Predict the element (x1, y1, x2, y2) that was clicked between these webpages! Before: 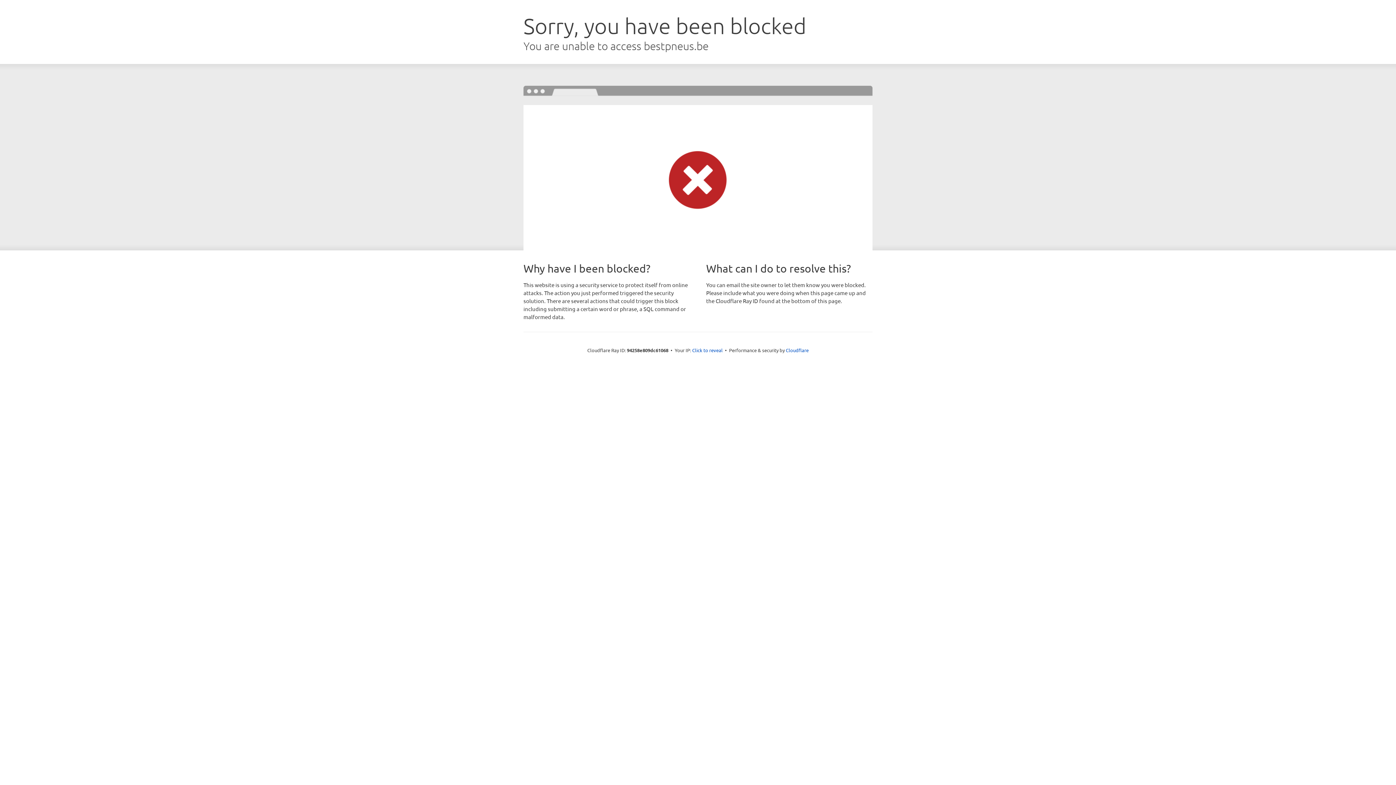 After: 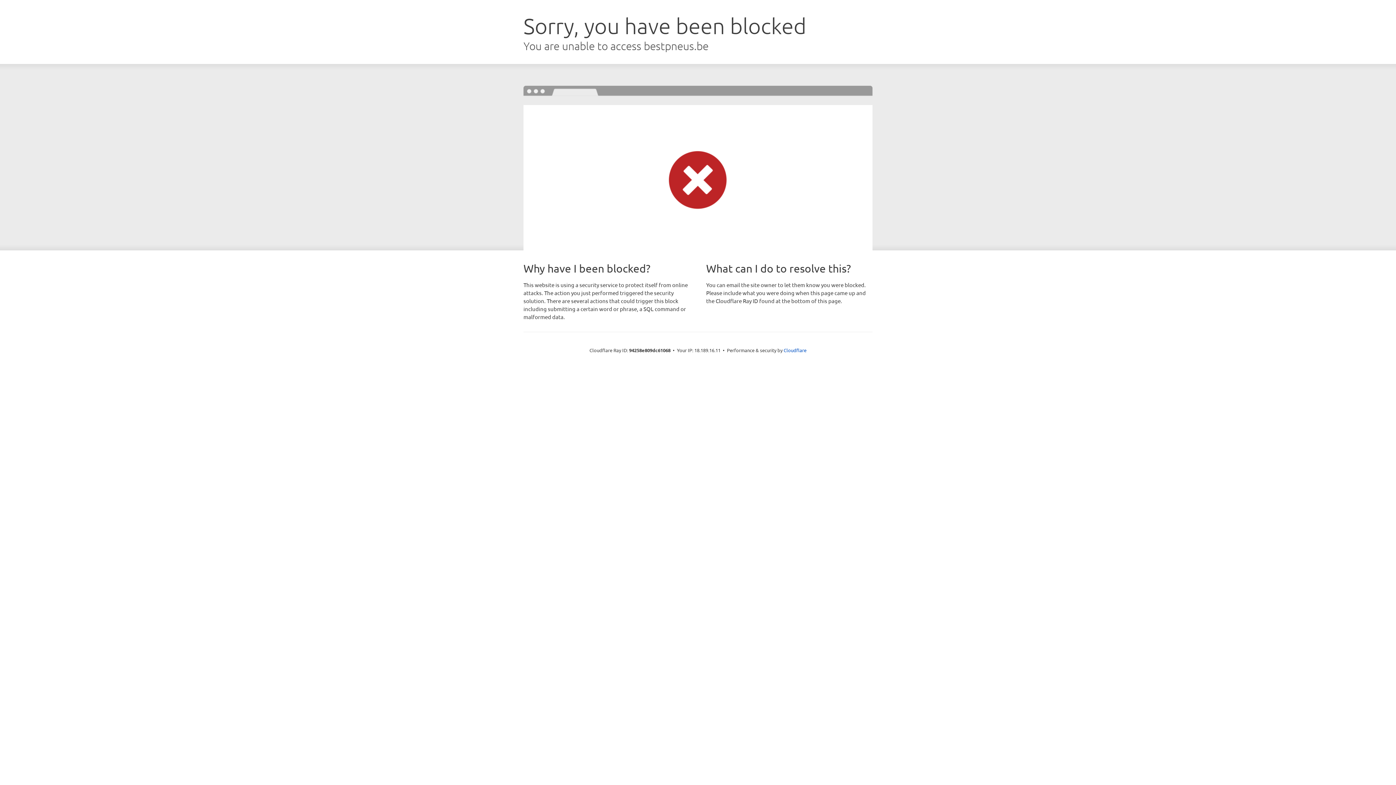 Action: bbox: (692, 346, 722, 353) label: Click to reveal